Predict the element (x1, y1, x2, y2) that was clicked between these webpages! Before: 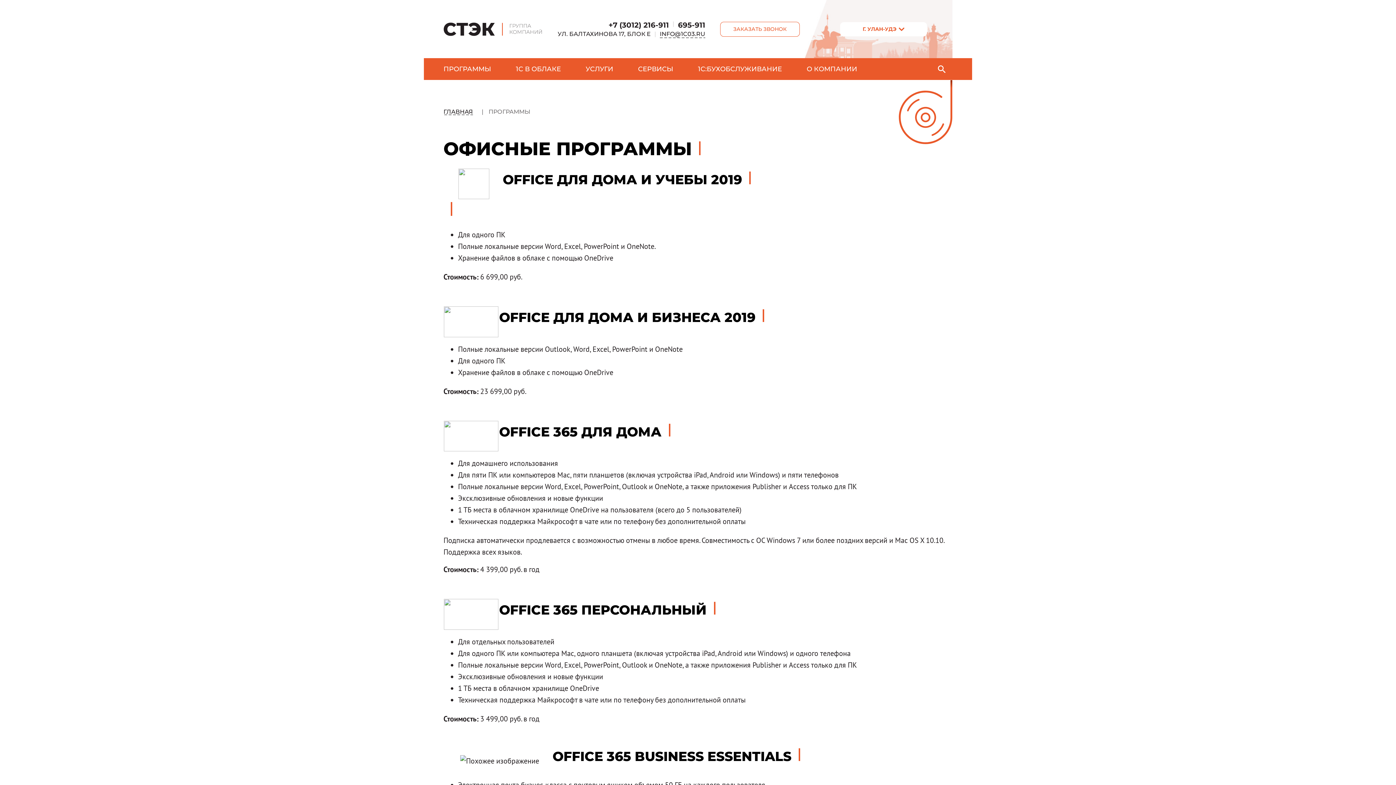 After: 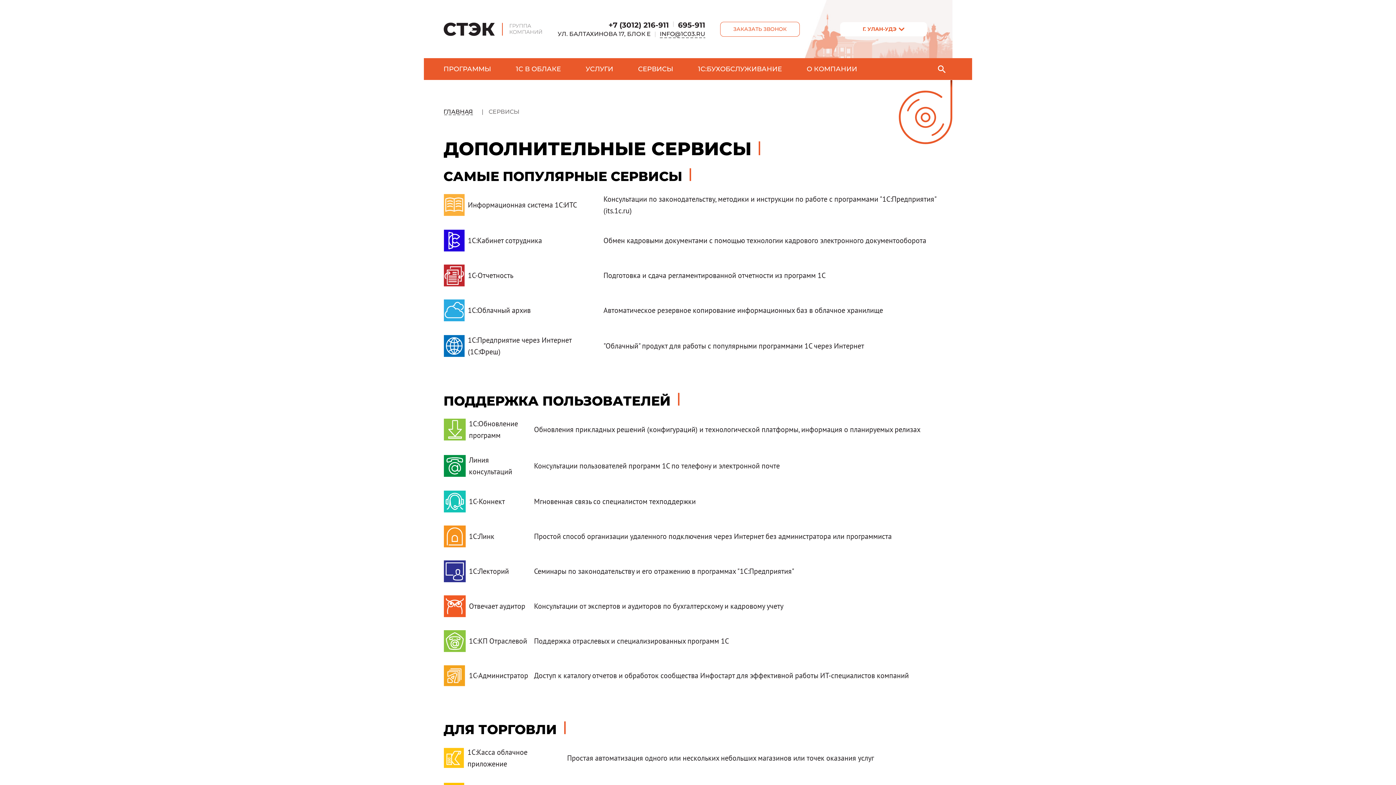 Action: label: СЕРВИСЫ bbox: (625, 58, 685, 80)